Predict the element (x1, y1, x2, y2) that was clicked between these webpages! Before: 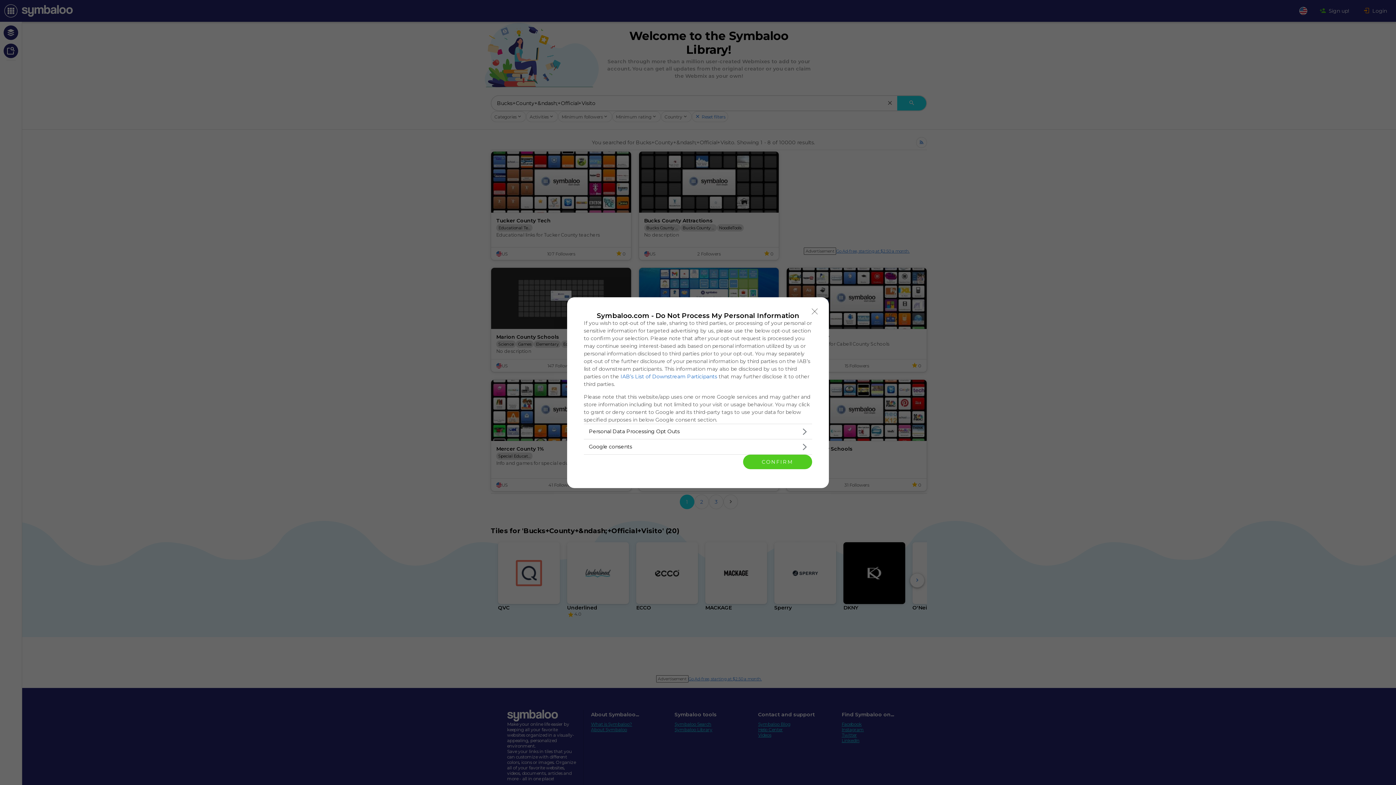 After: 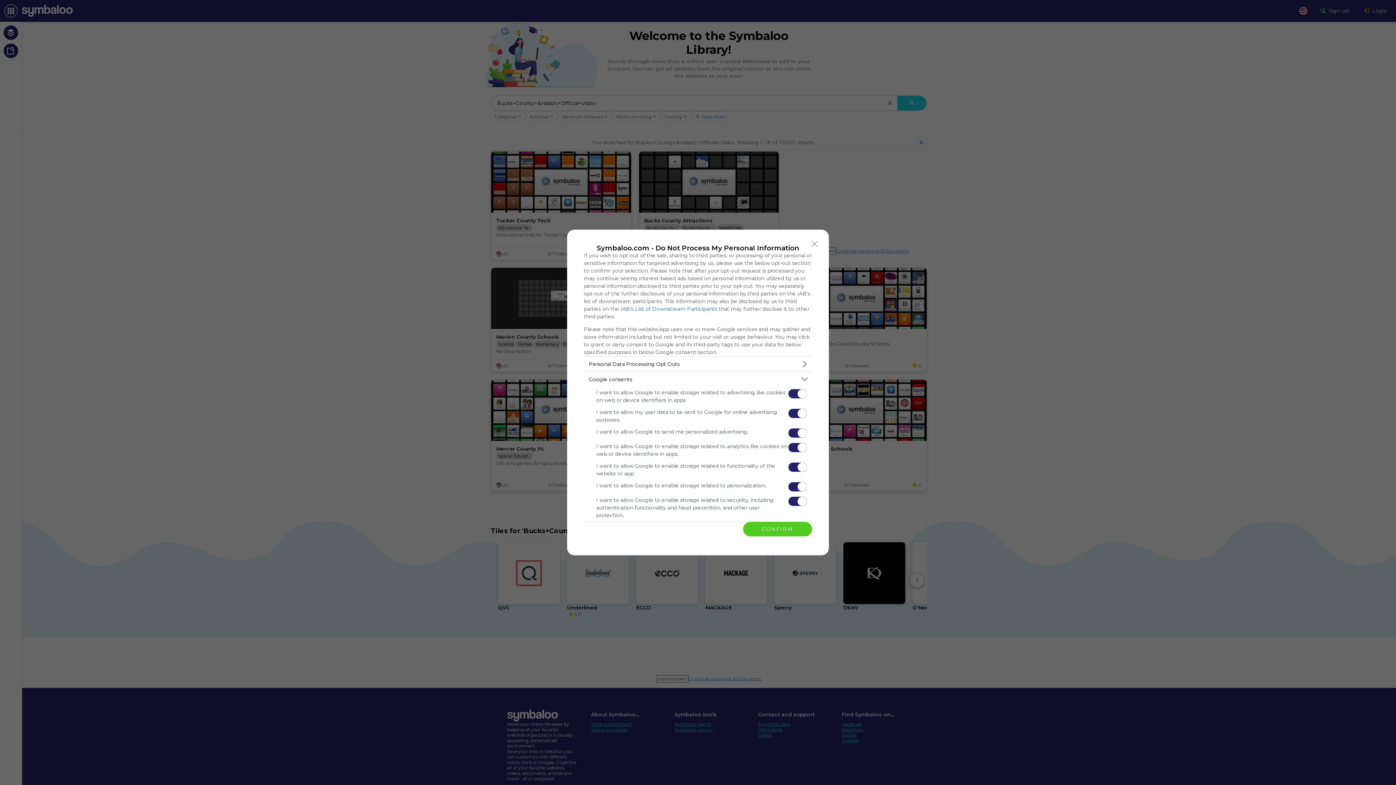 Action: bbox: (584, 439, 812, 454) label: Google consents